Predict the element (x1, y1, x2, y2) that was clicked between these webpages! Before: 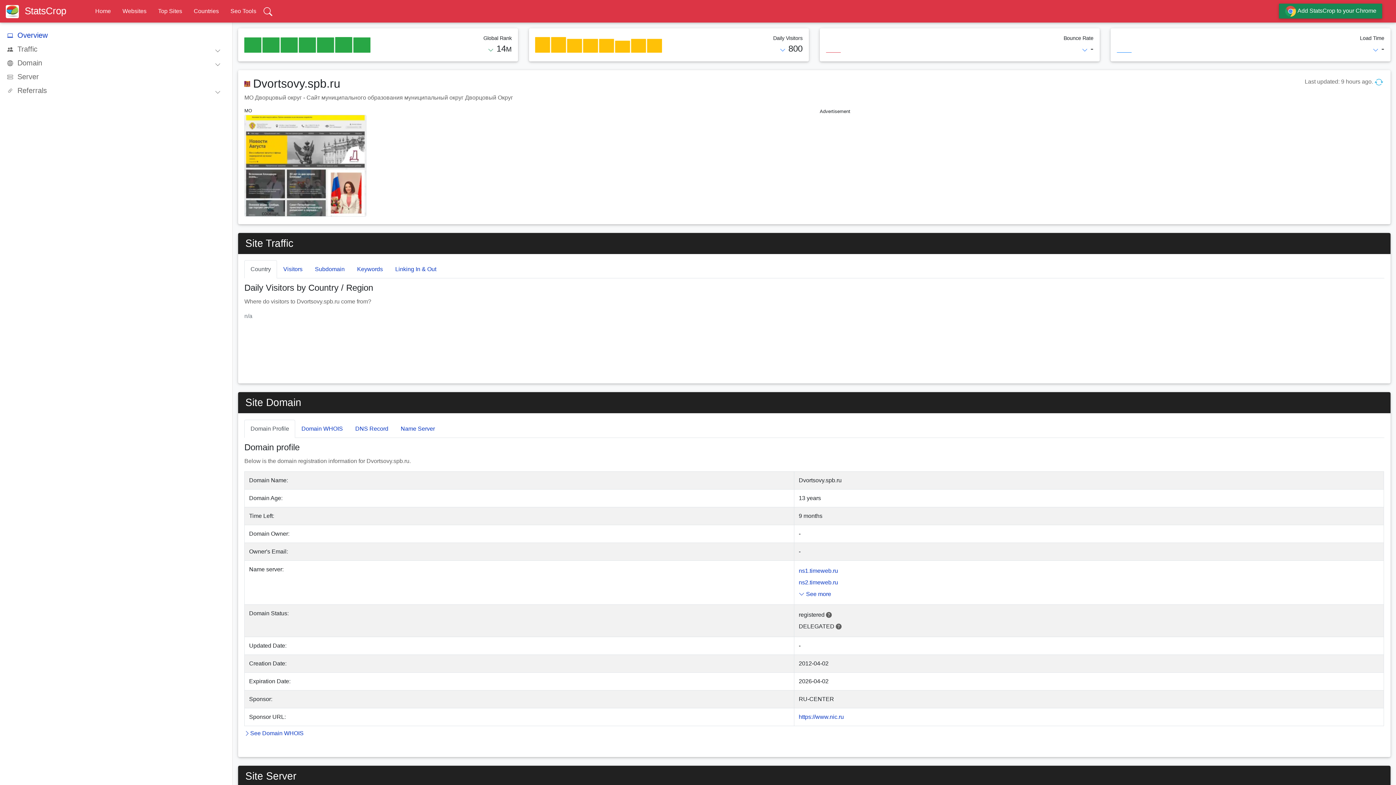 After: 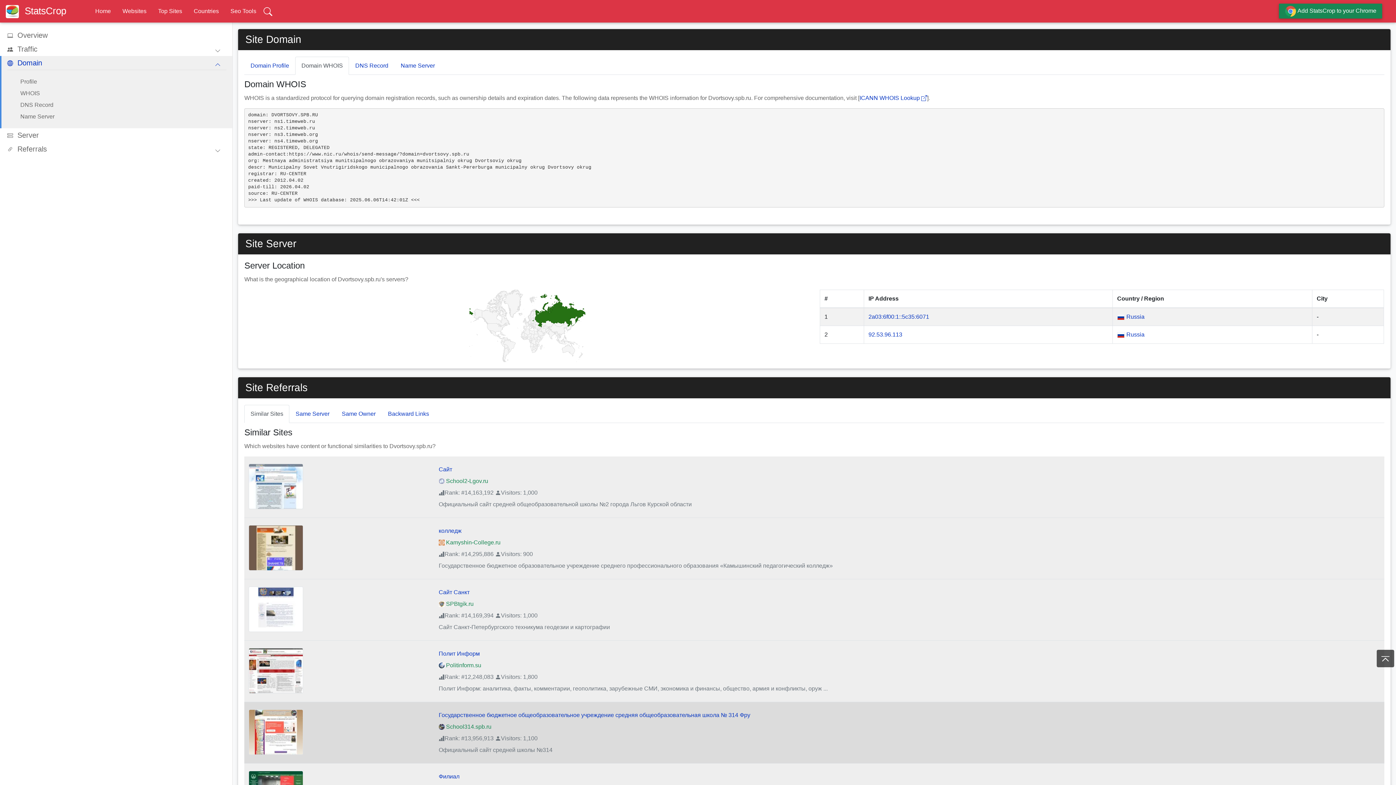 Action: bbox: (244, 730, 303, 736) label: See Domain WHOIS